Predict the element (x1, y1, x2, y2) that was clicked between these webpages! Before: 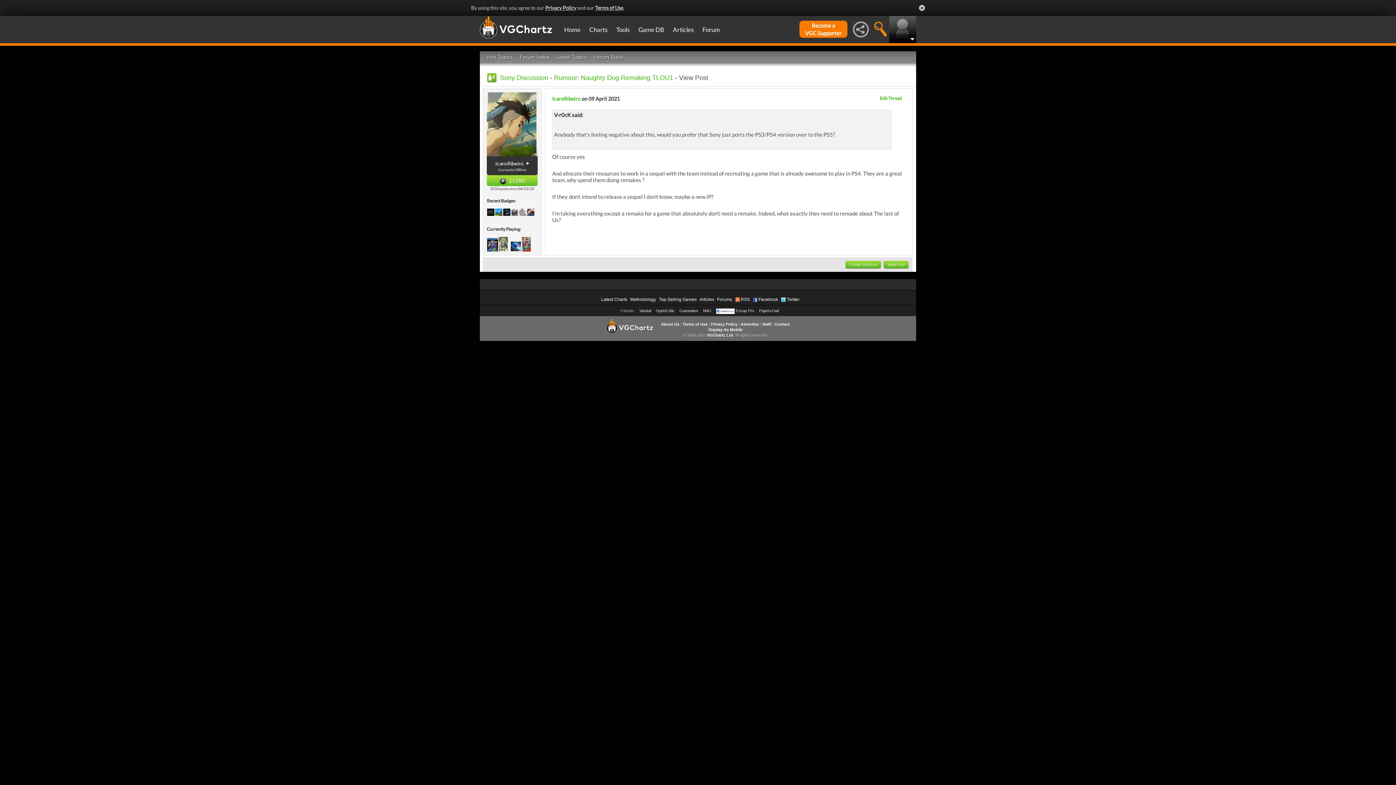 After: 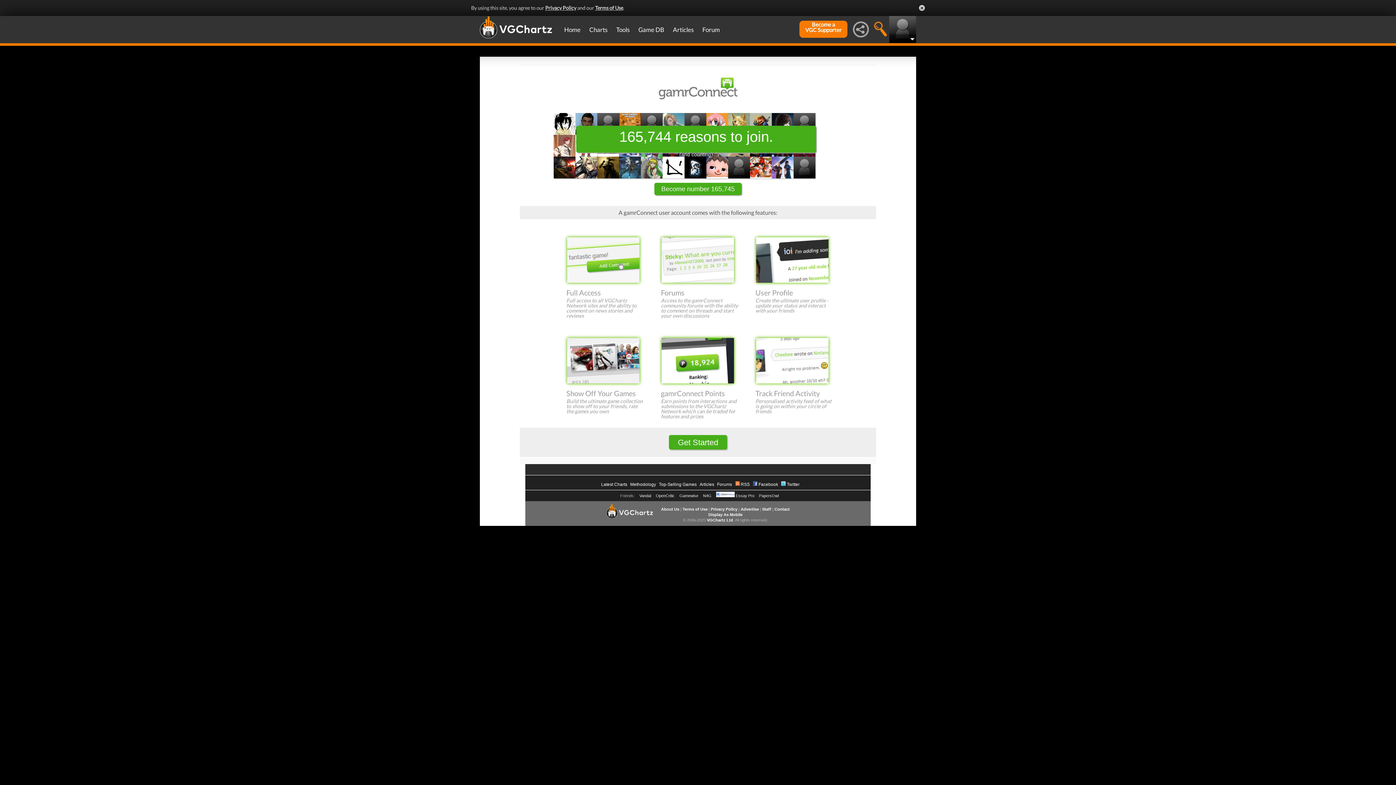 Action: label: Edit Thread bbox: (880, 95, 905, 101)